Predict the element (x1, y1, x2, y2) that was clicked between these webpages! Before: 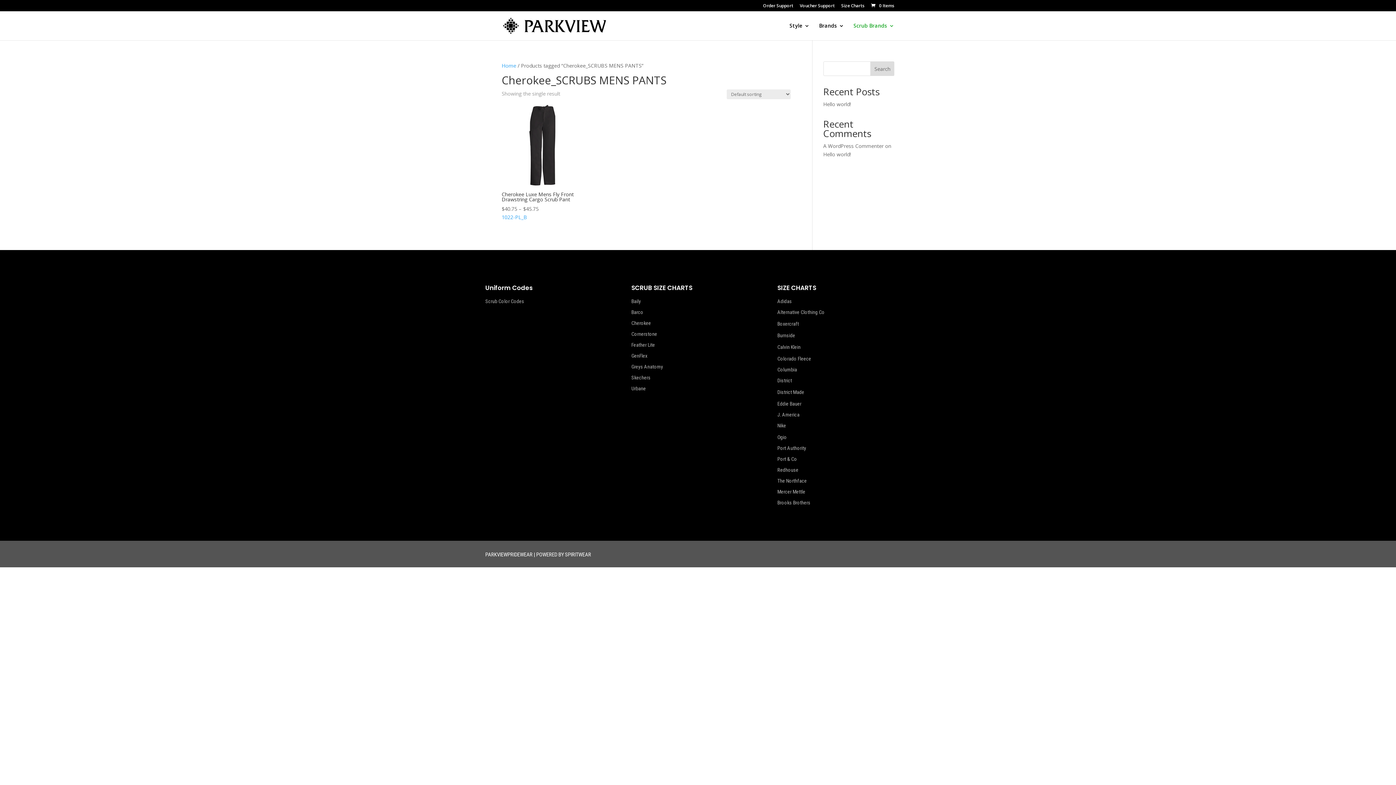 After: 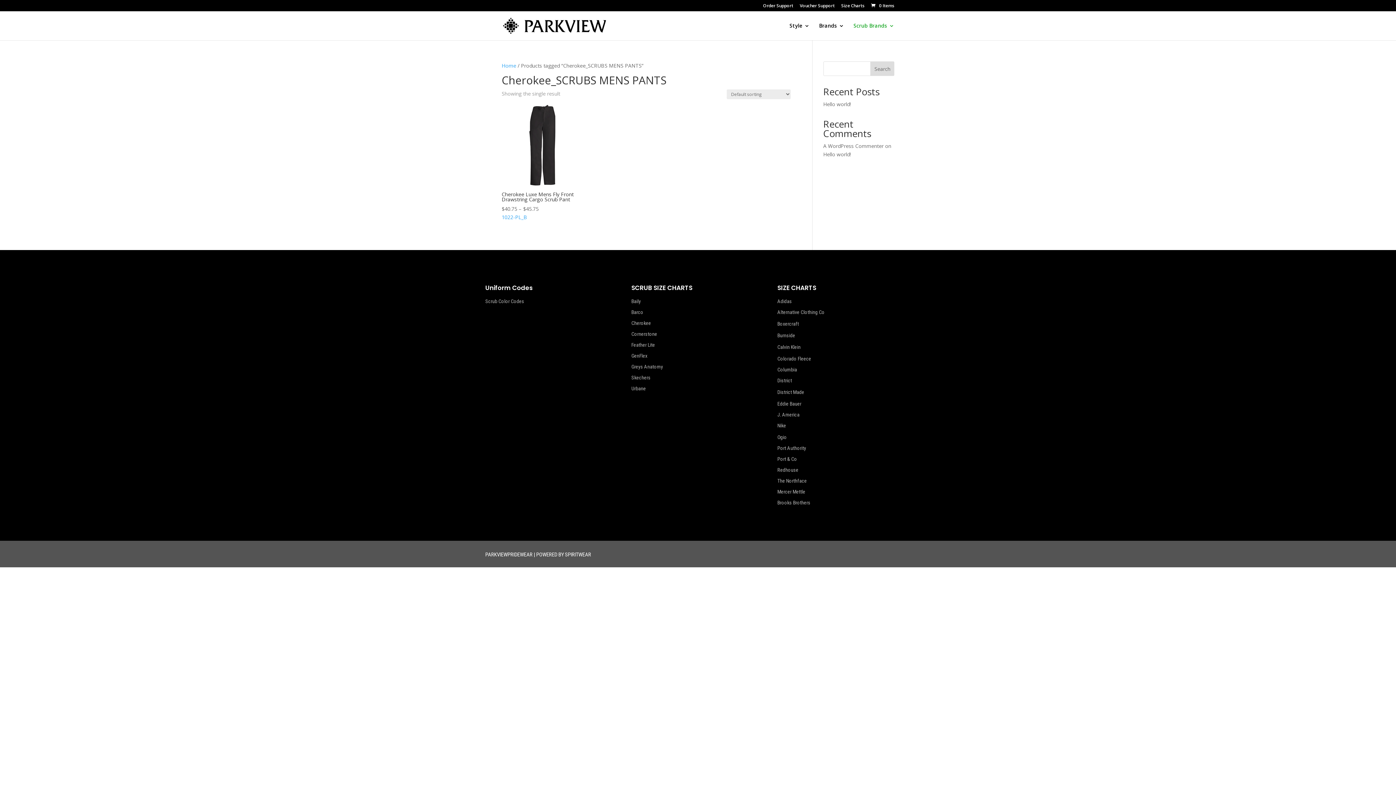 Action: label: Barco bbox: (631, 309, 643, 315)